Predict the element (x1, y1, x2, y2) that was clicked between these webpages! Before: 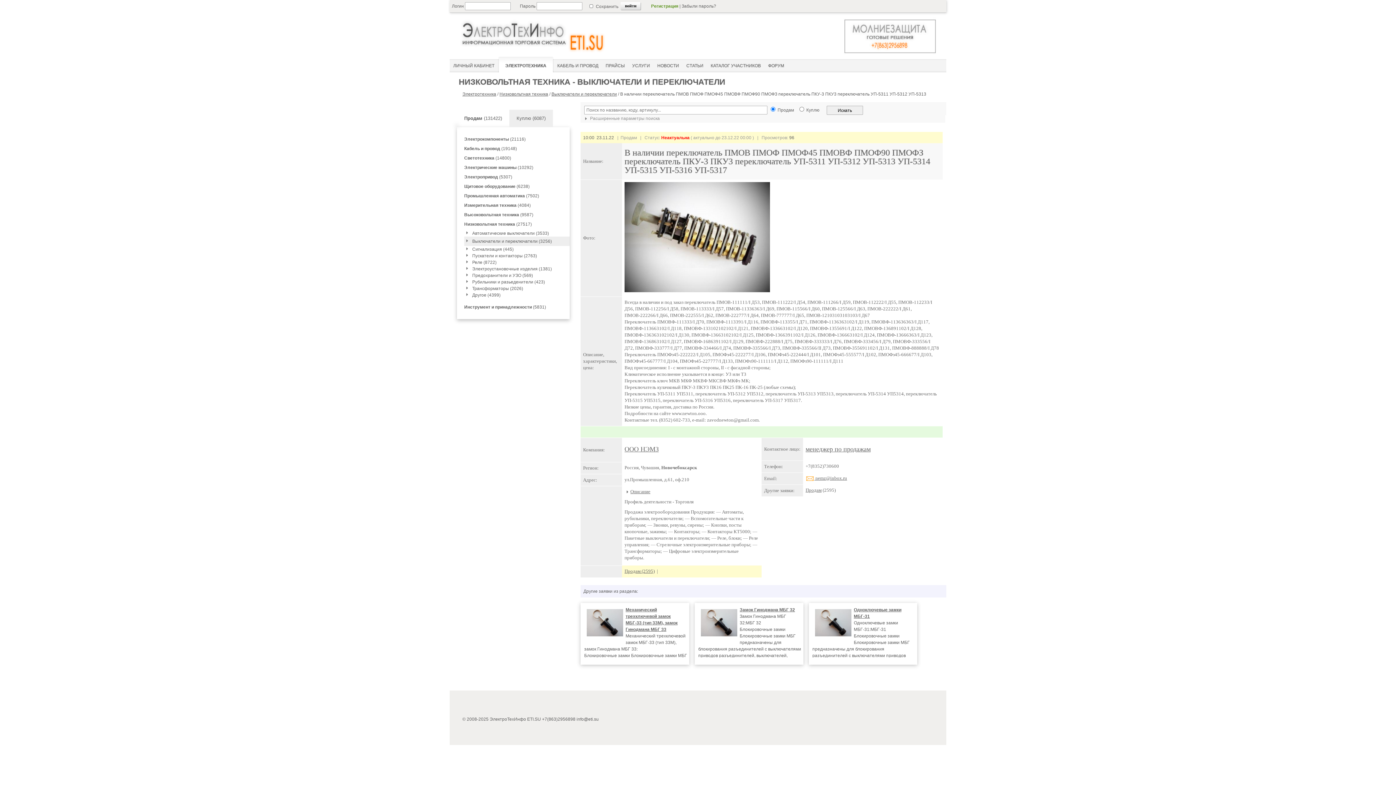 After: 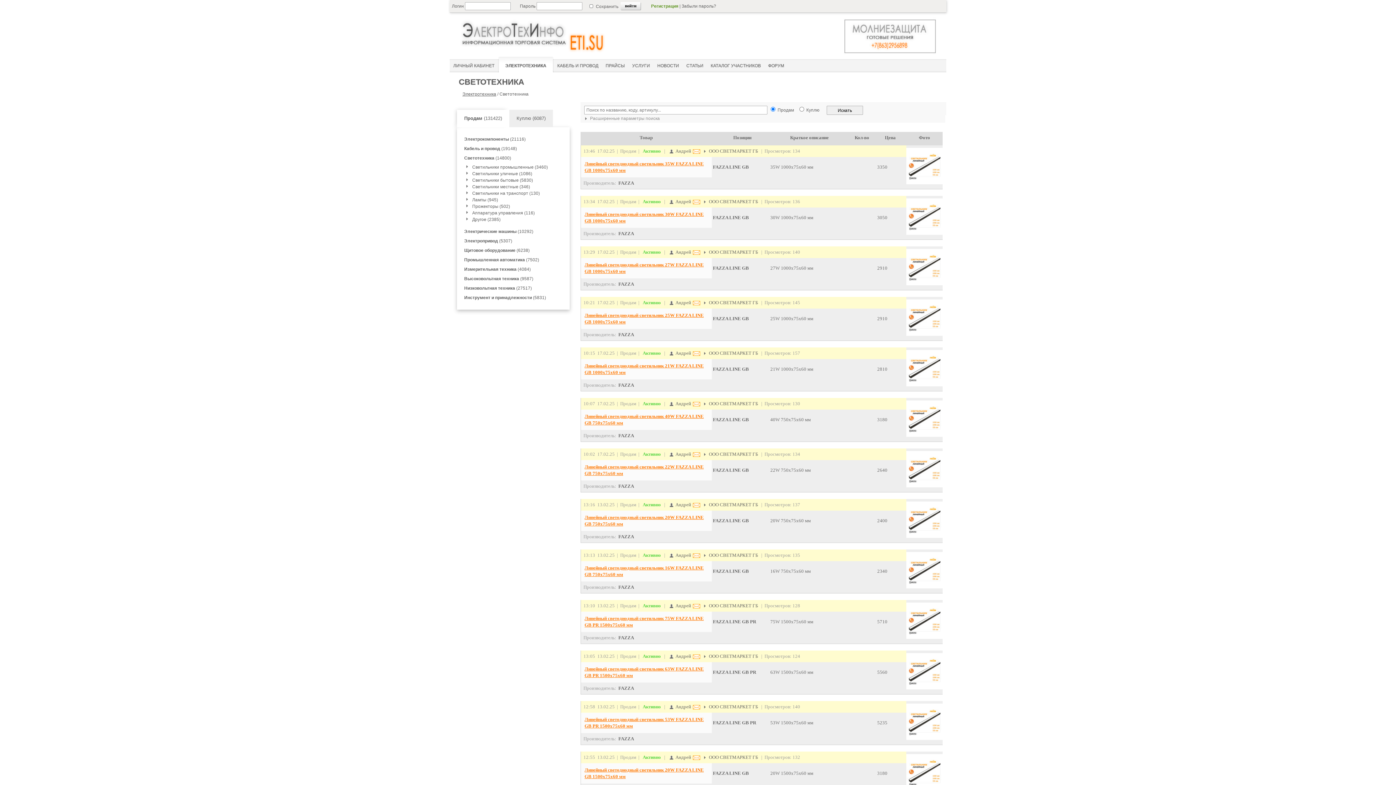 Action: label: Светотехника (14800) bbox: (464, 155, 511, 160)